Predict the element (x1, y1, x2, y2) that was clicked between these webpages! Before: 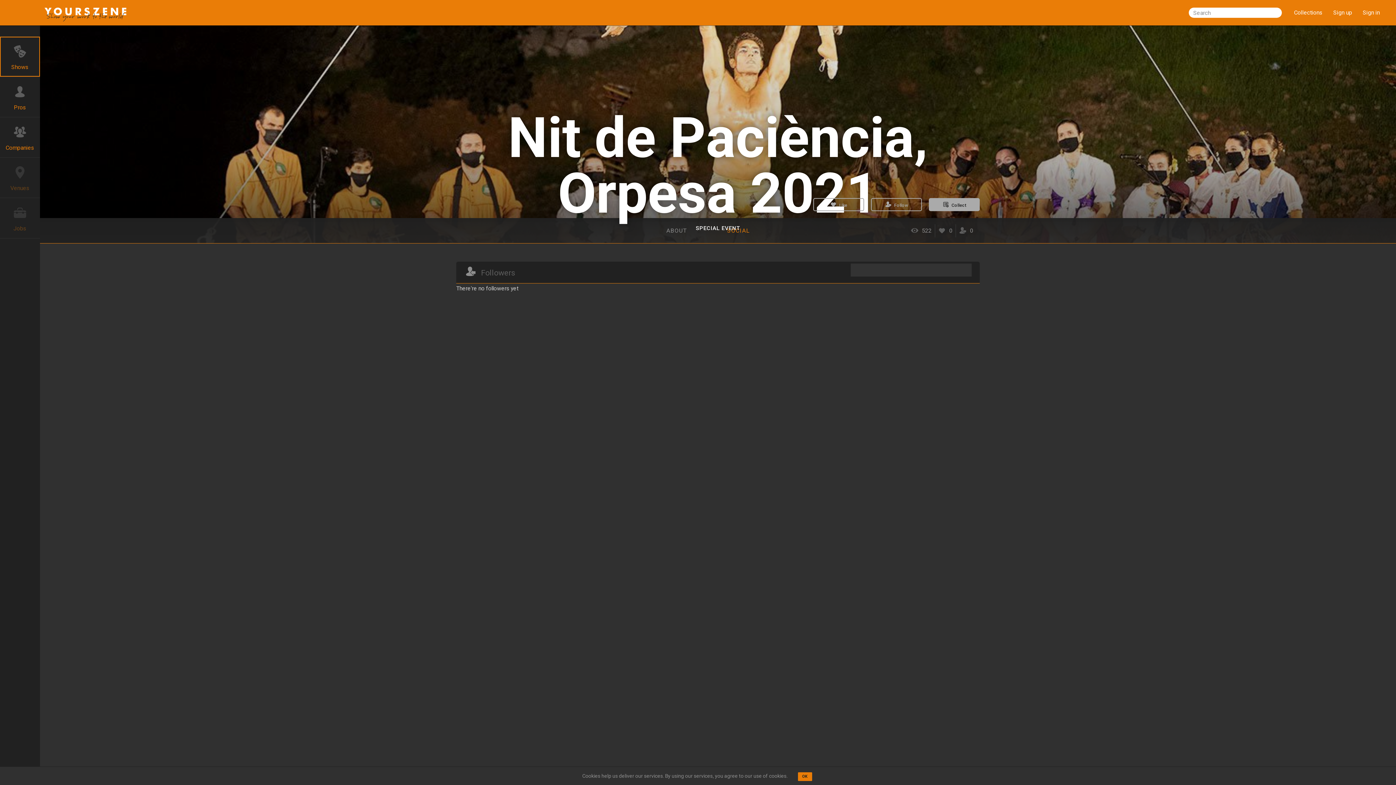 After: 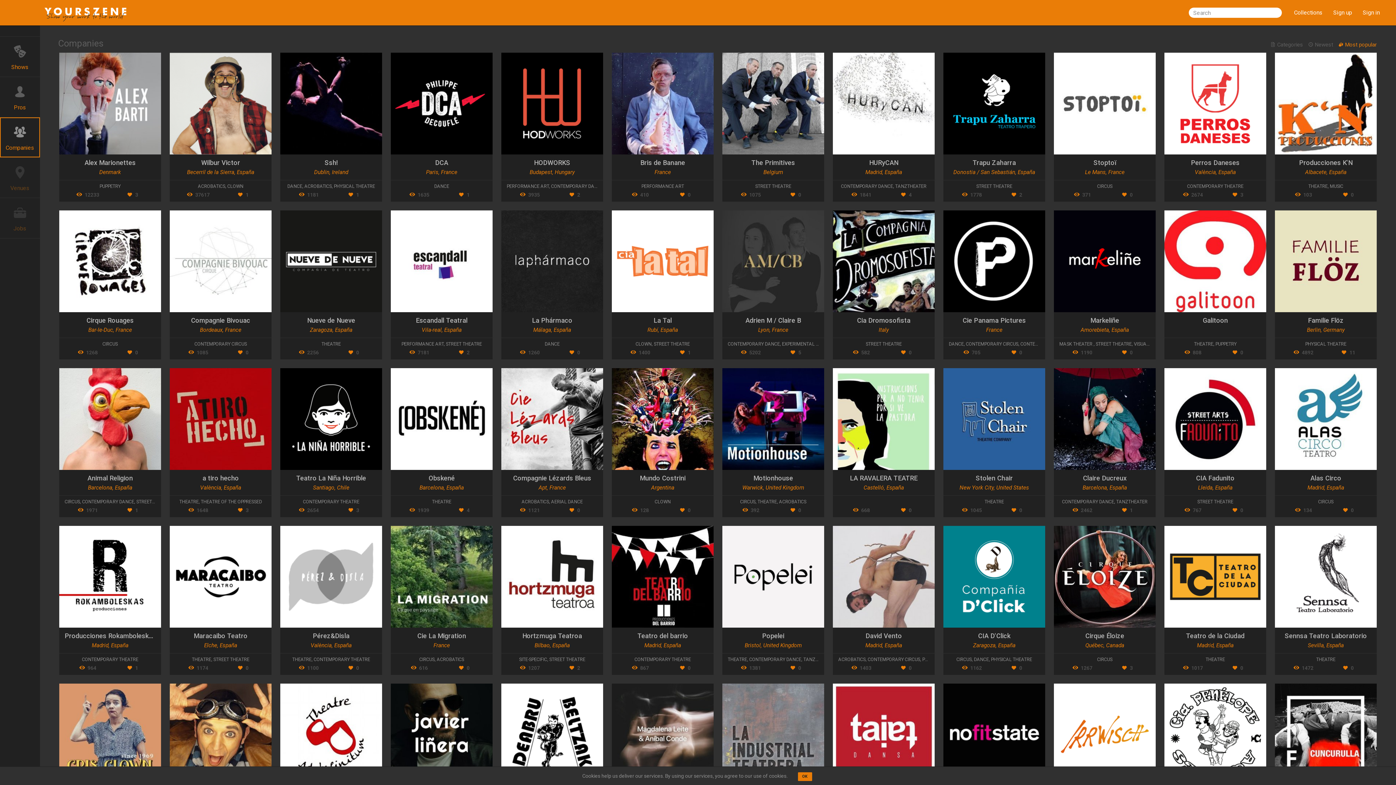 Action: bbox: (0, 118, 39, 150) label: Companies